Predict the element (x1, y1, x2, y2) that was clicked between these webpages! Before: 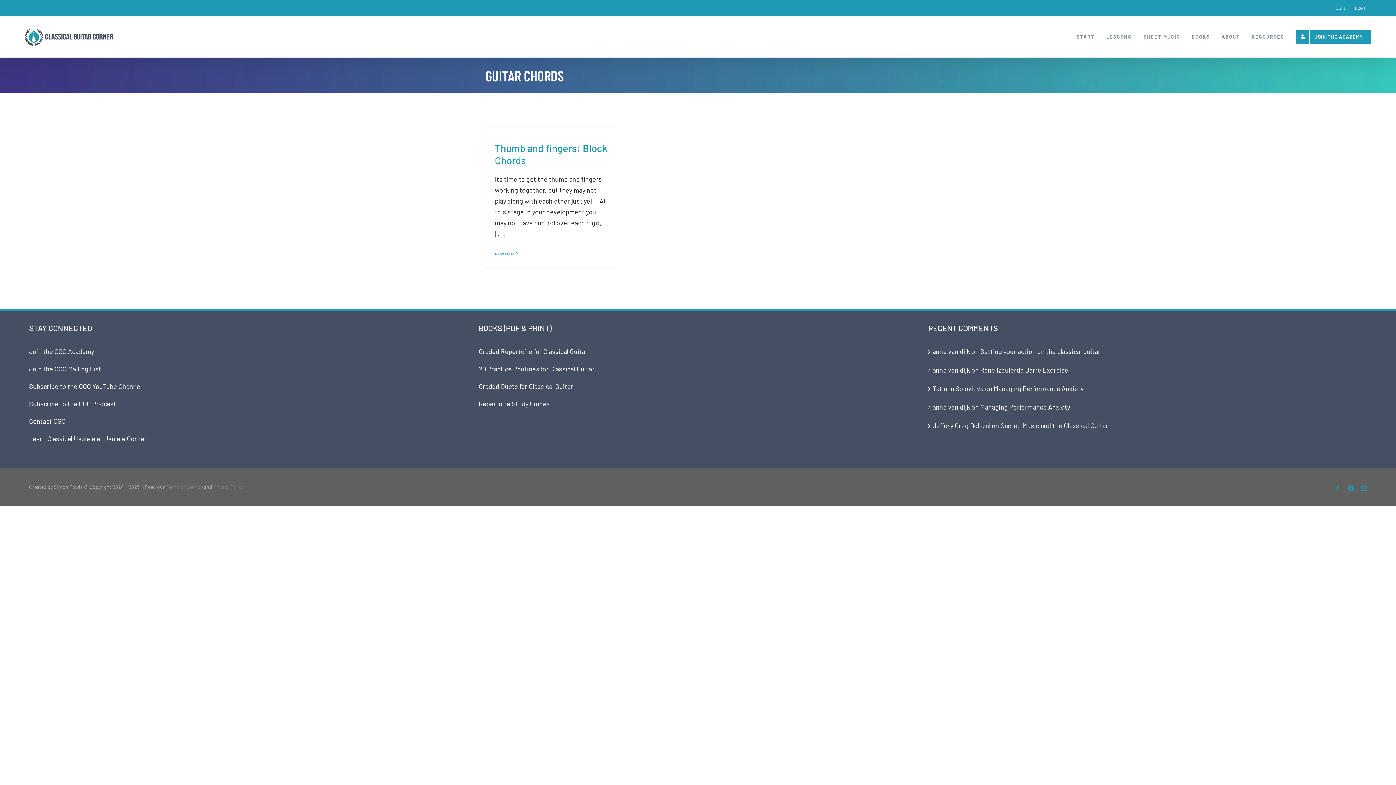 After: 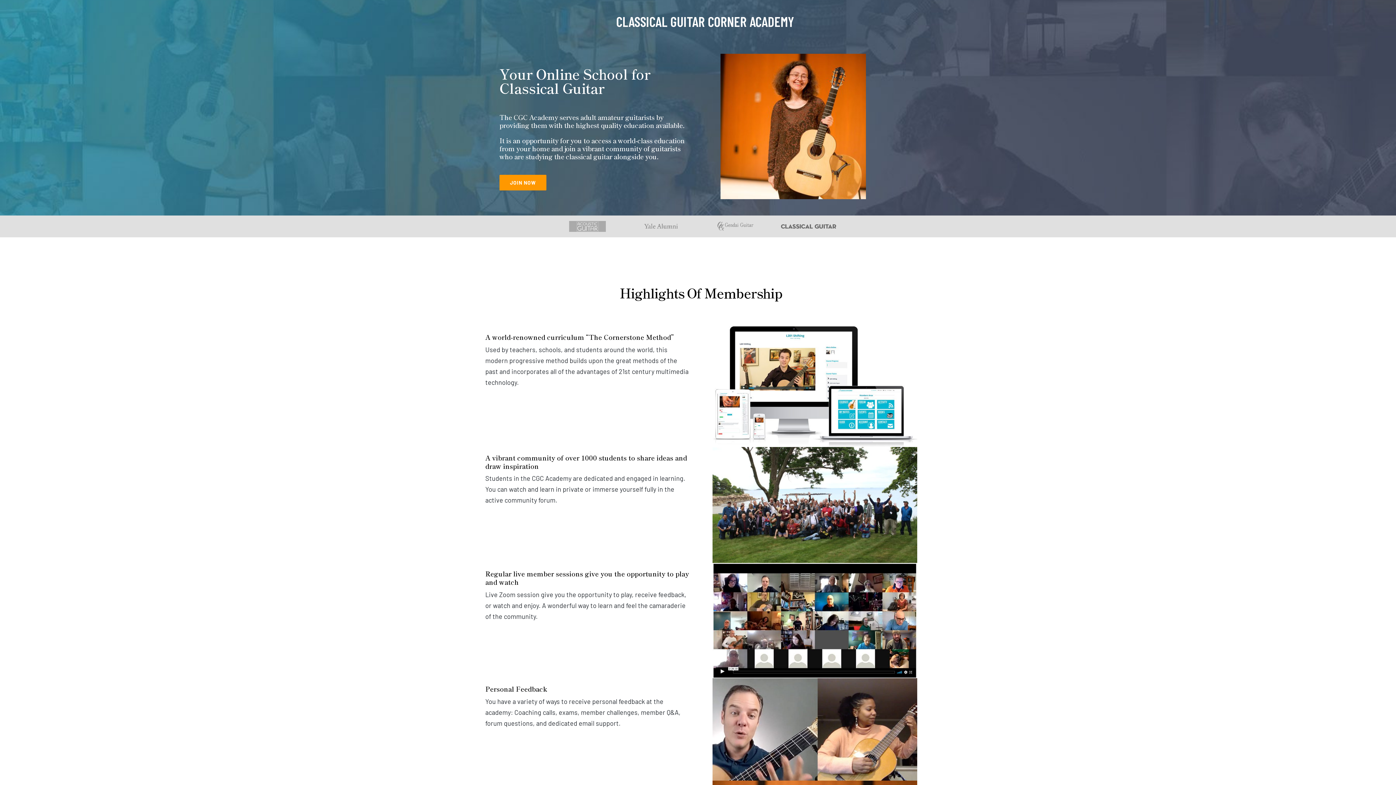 Action: bbox: (1296, 16, 1371, 57) label: JOIN THE ACADEMY